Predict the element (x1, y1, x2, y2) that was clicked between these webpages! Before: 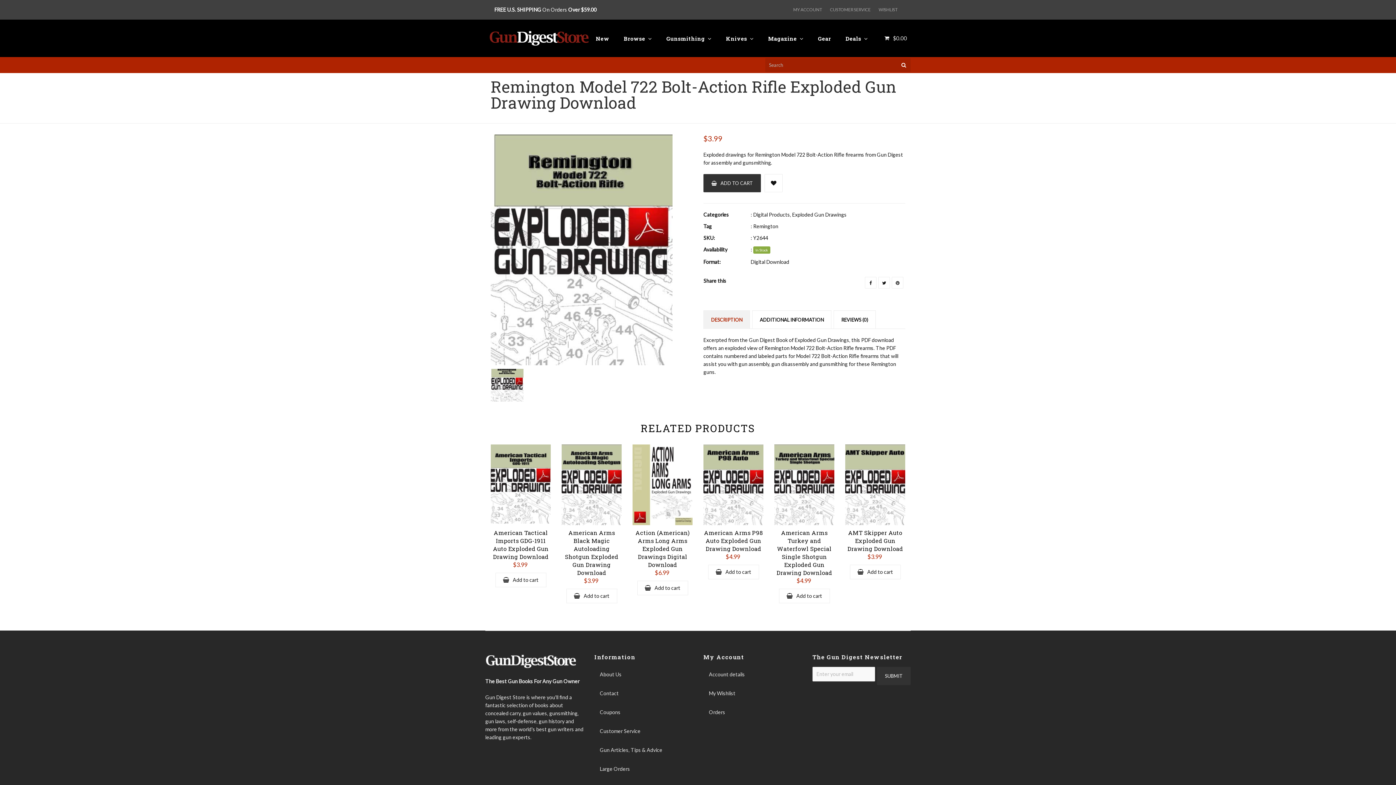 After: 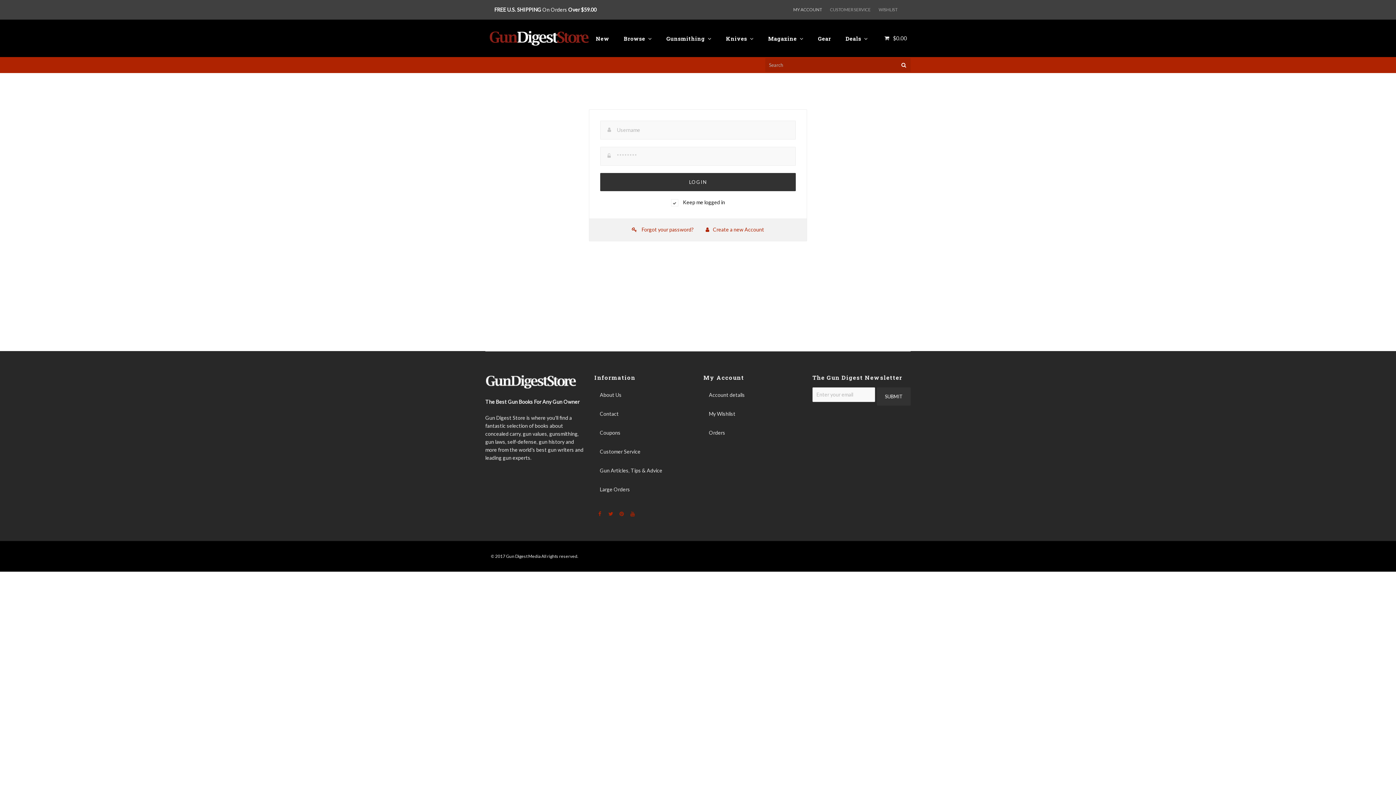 Action: bbox: (703, 667, 801, 682) label: Account details